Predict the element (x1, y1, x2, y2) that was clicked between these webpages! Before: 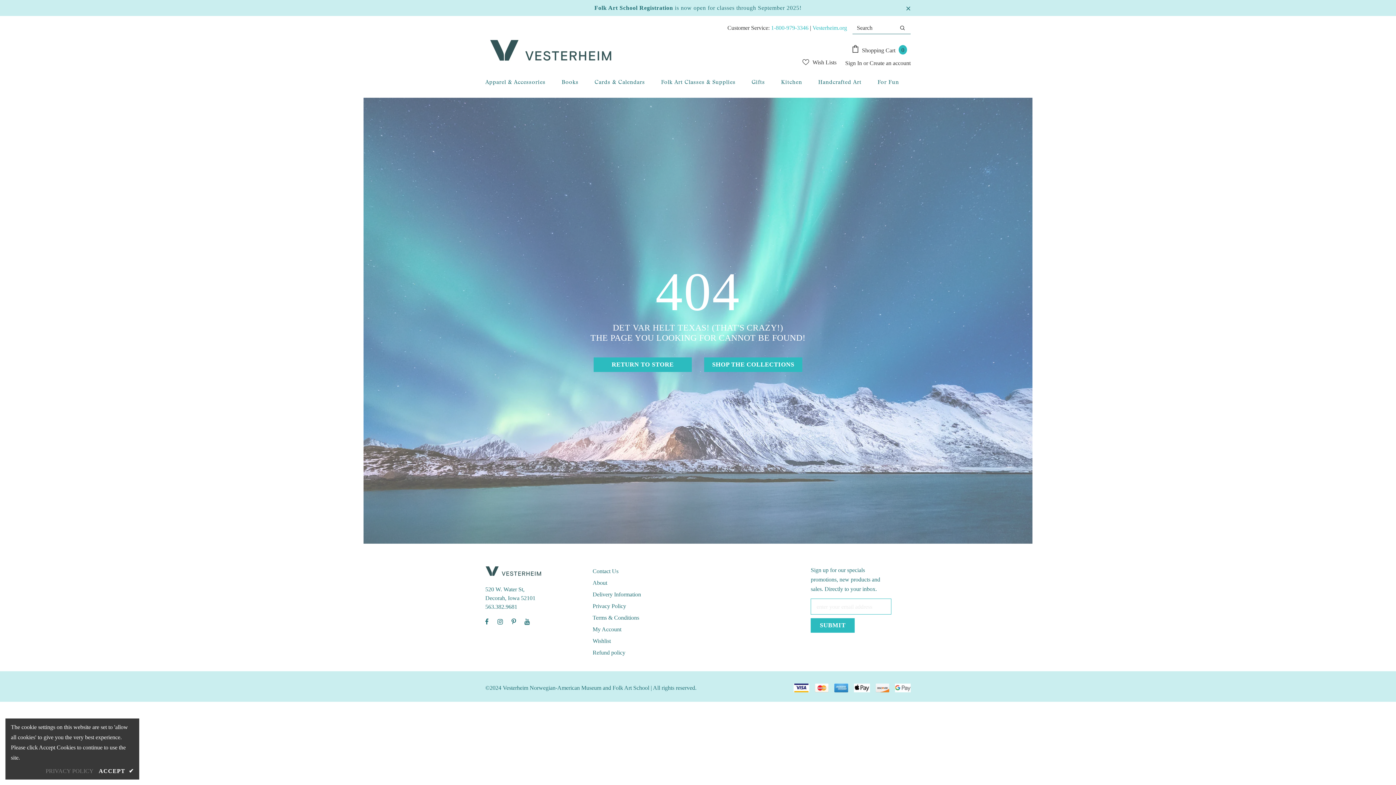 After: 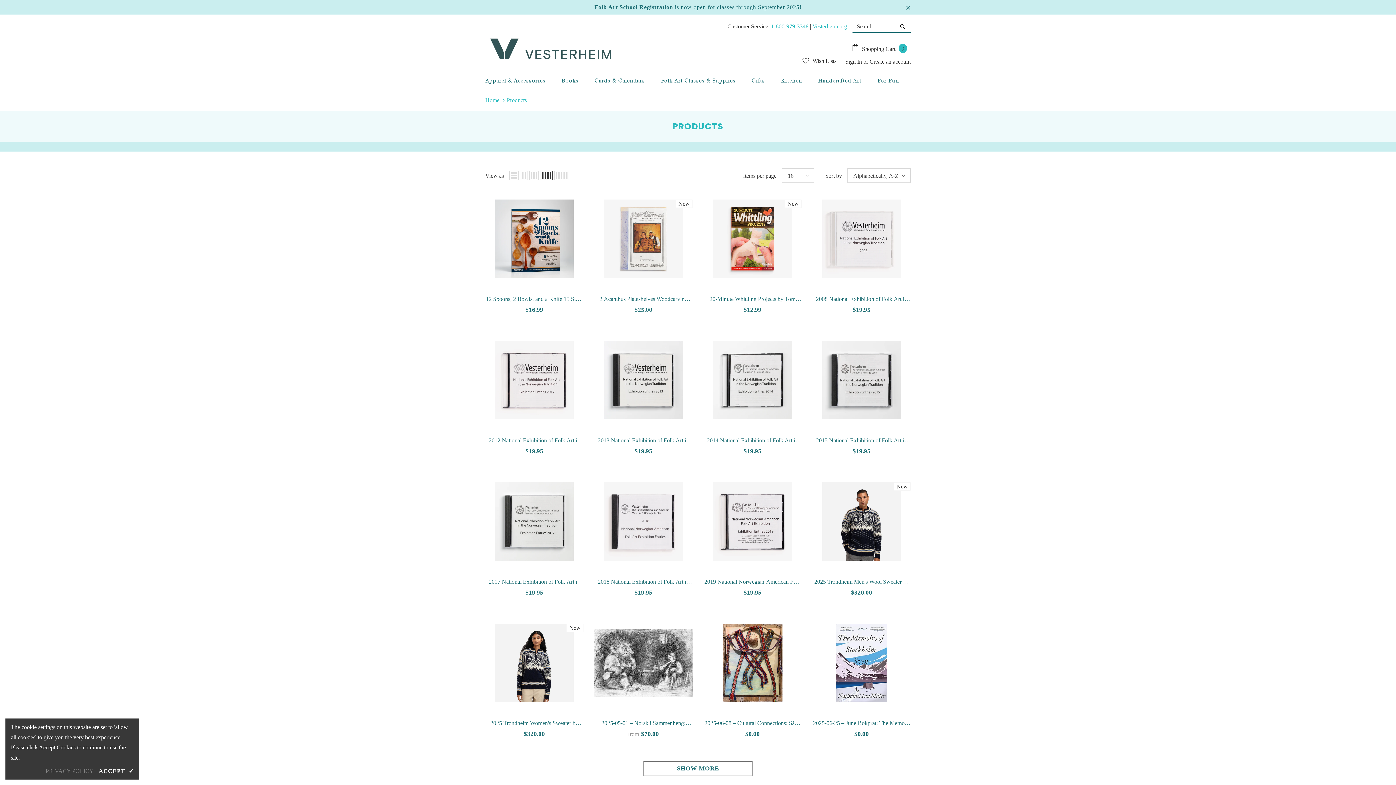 Action: label: SHOP THE COLLECTIONS bbox: (704, 357, 802, 372)